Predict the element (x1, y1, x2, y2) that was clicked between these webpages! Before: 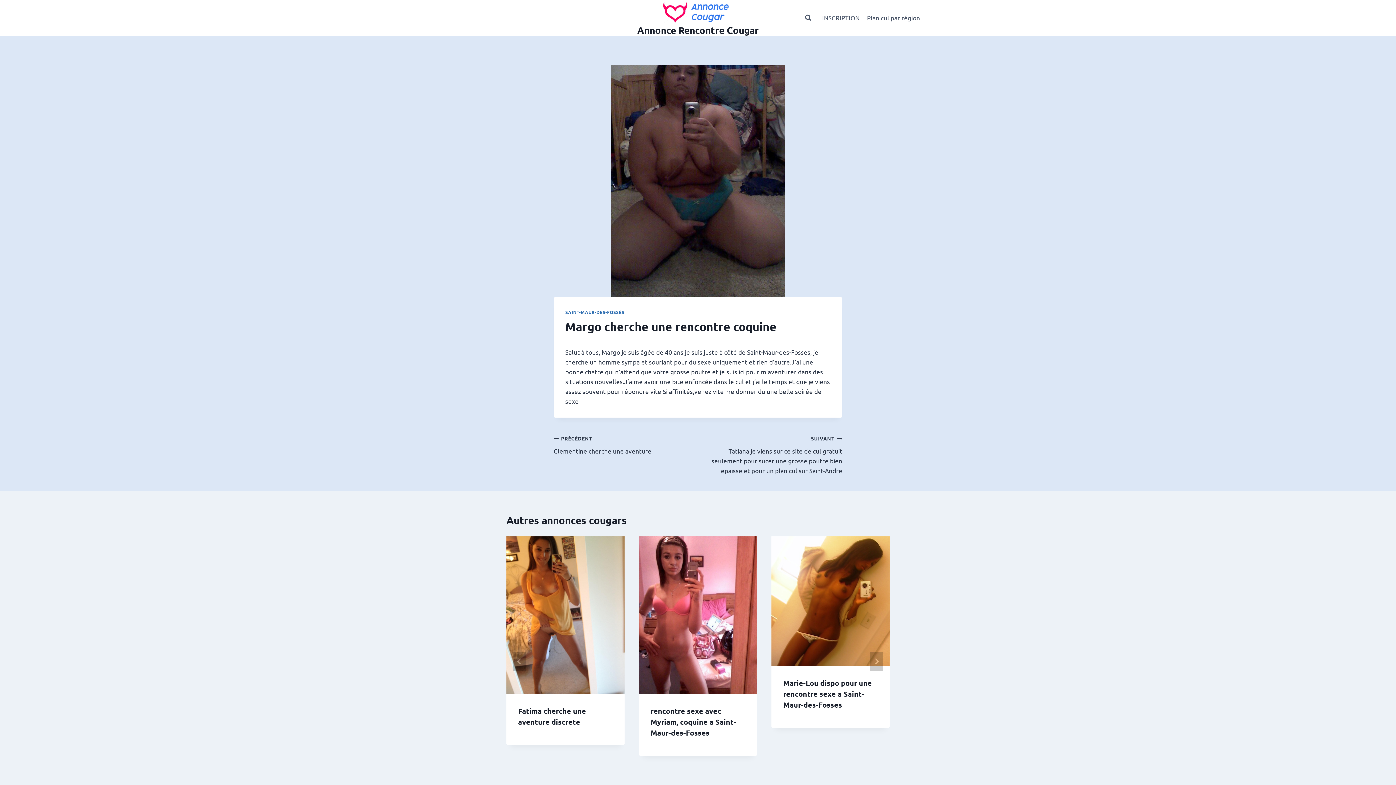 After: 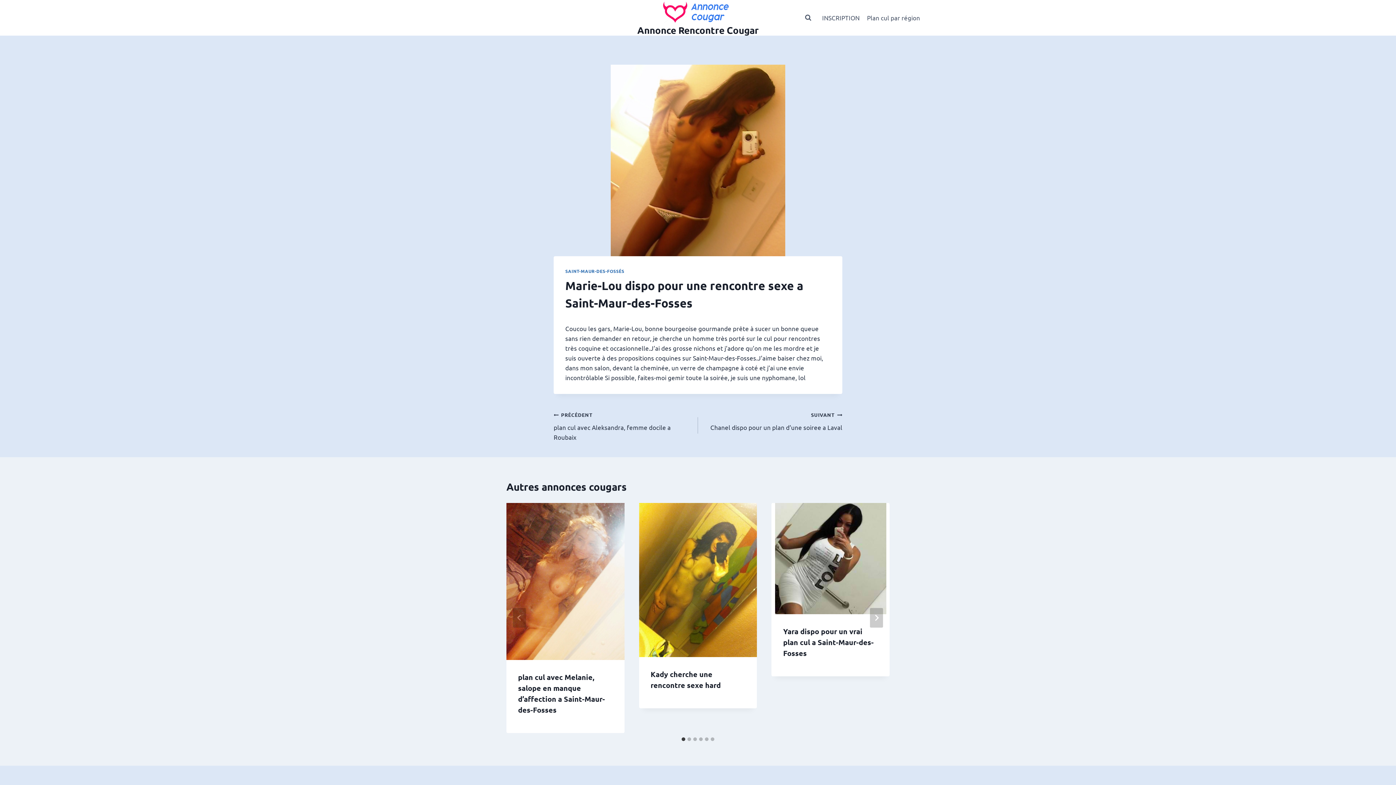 Action: label: Marie-Lou dispo pour une rencontre sexe a Saint-Maur-des-Fosses bbox: (783, 678, 872, 709)